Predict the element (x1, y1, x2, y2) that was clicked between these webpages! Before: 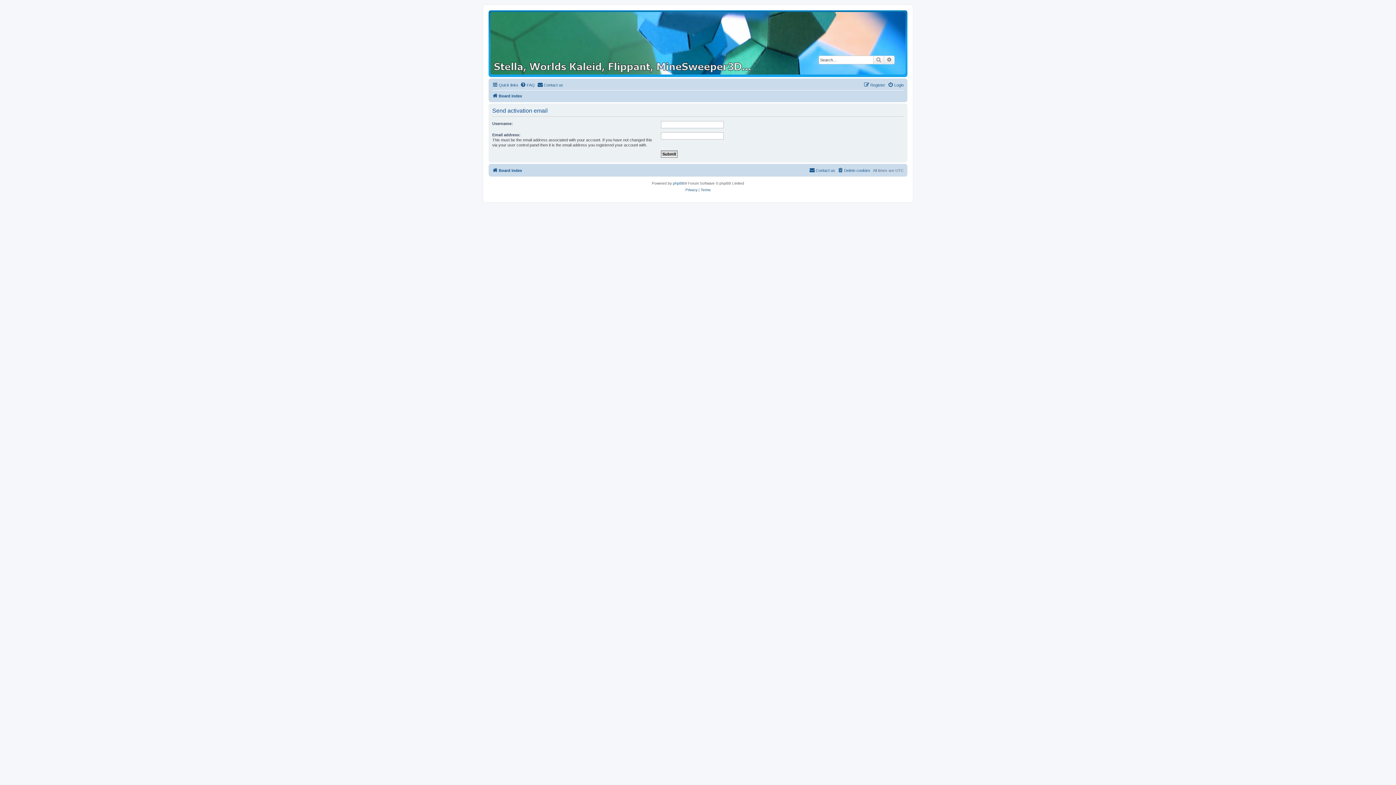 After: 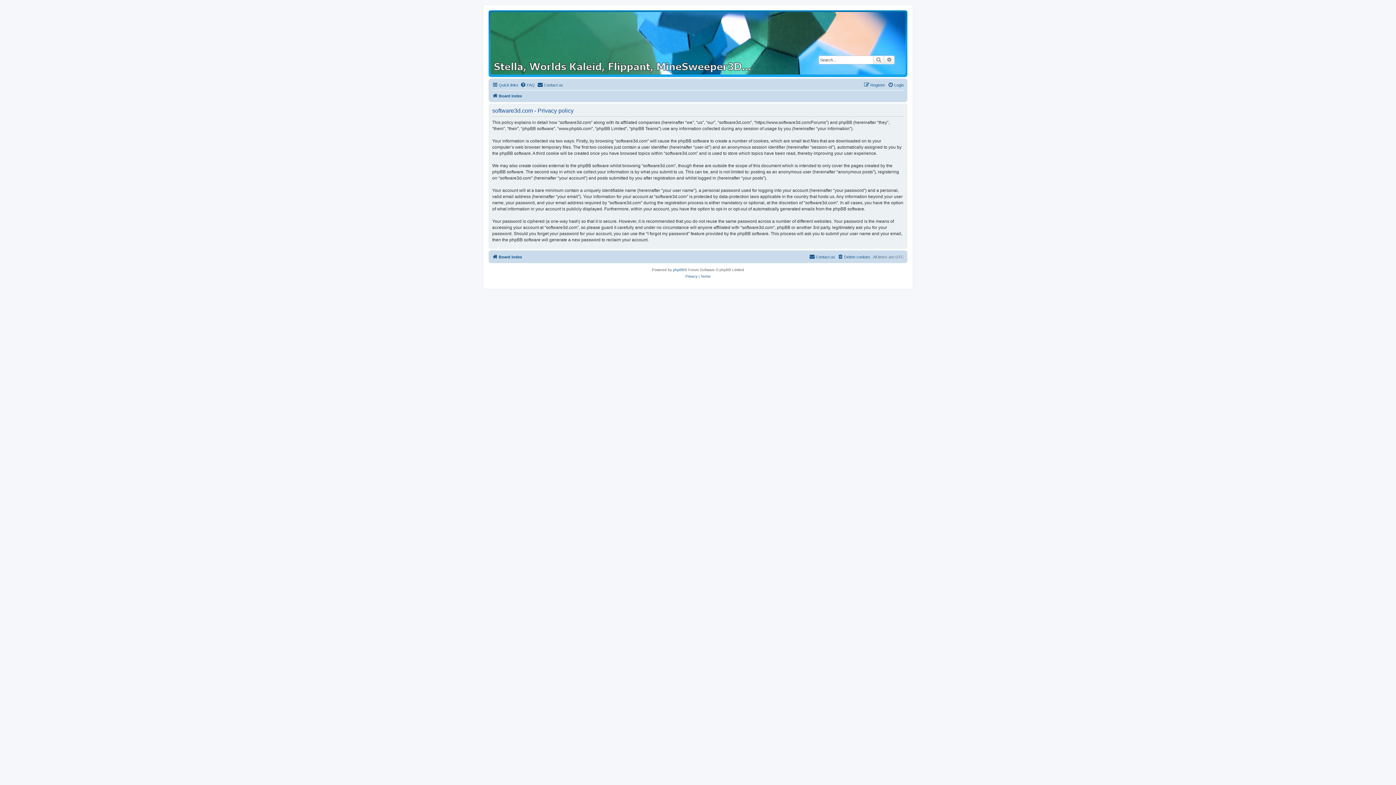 Action: bbox: (685, 187, 697, 193) label: Privacy